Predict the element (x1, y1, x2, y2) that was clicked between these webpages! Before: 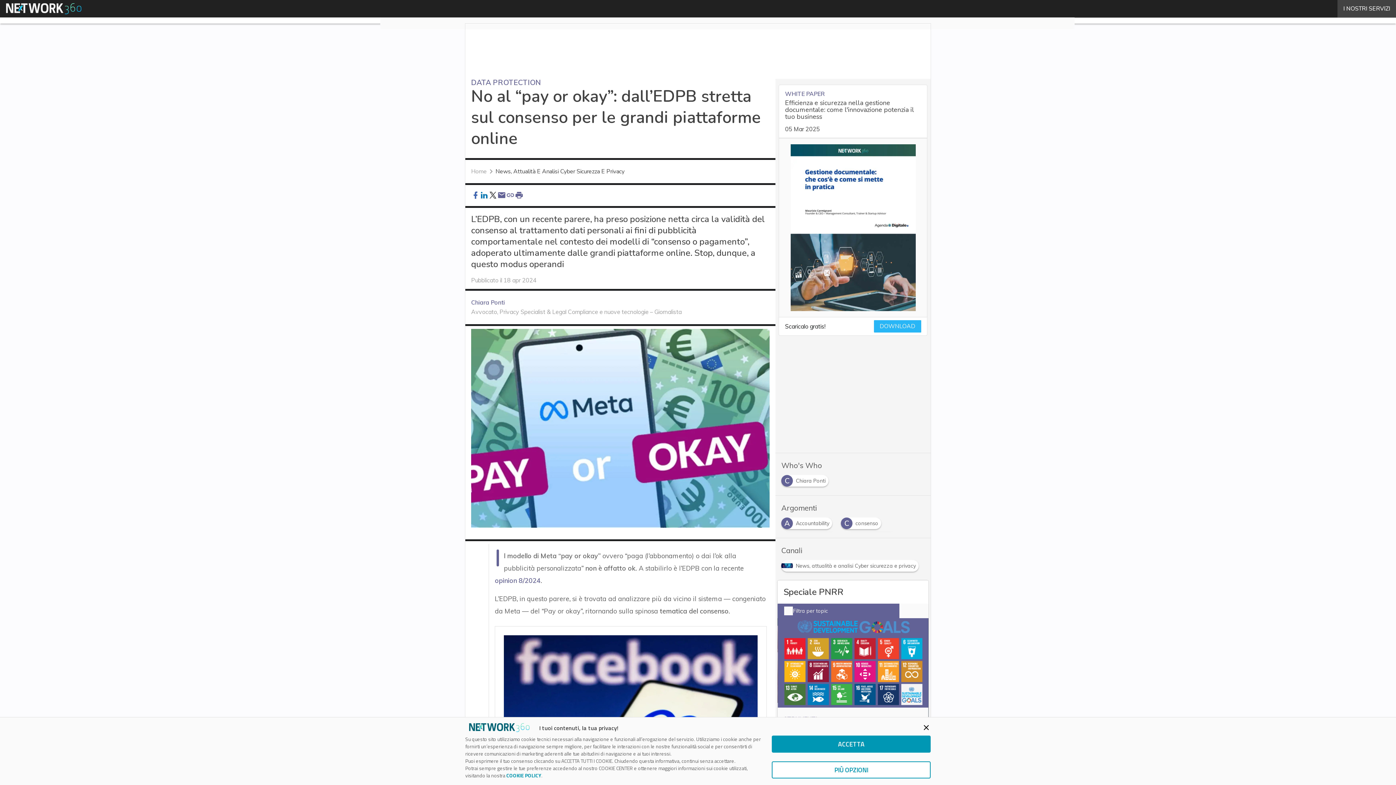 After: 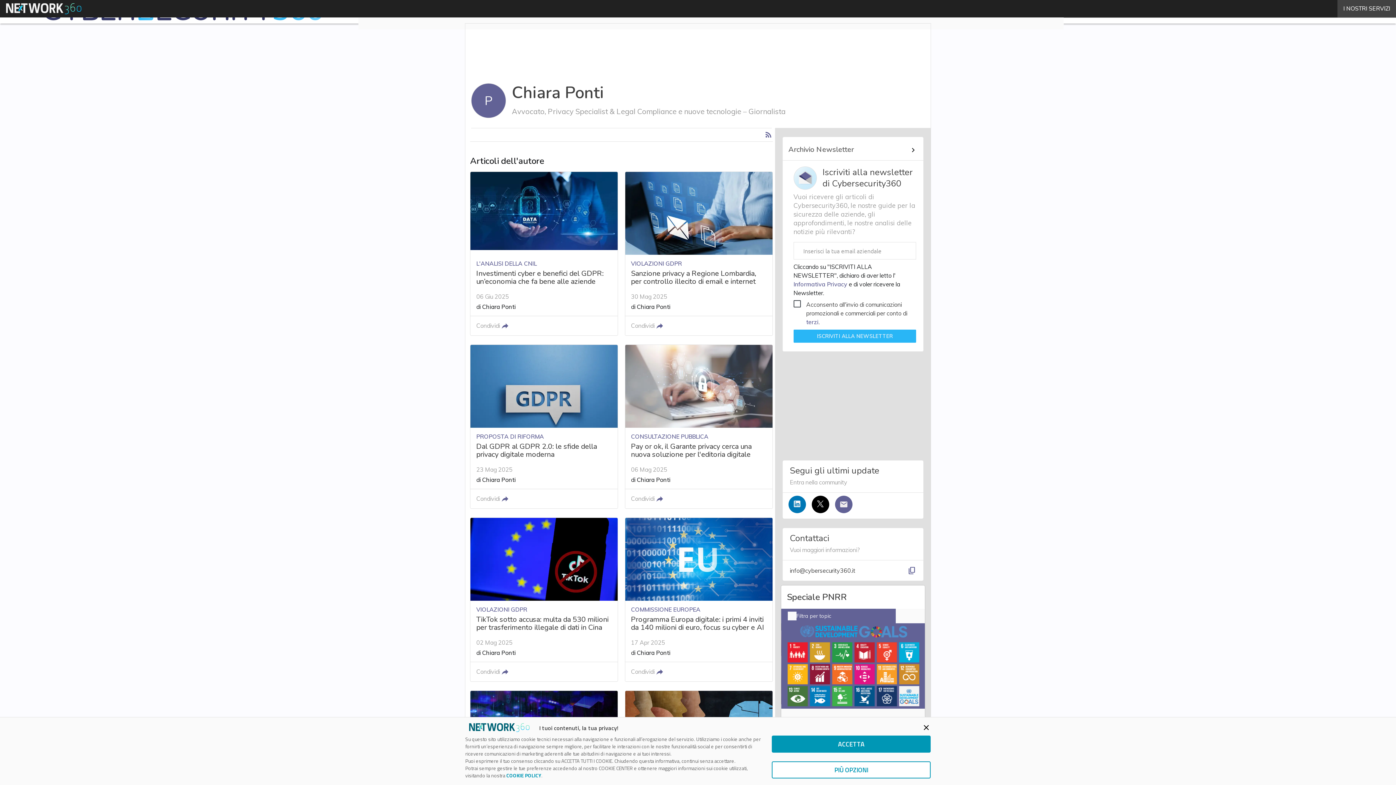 Action: label: Chiara Ponti bbox: (471, 299, 681, 305)